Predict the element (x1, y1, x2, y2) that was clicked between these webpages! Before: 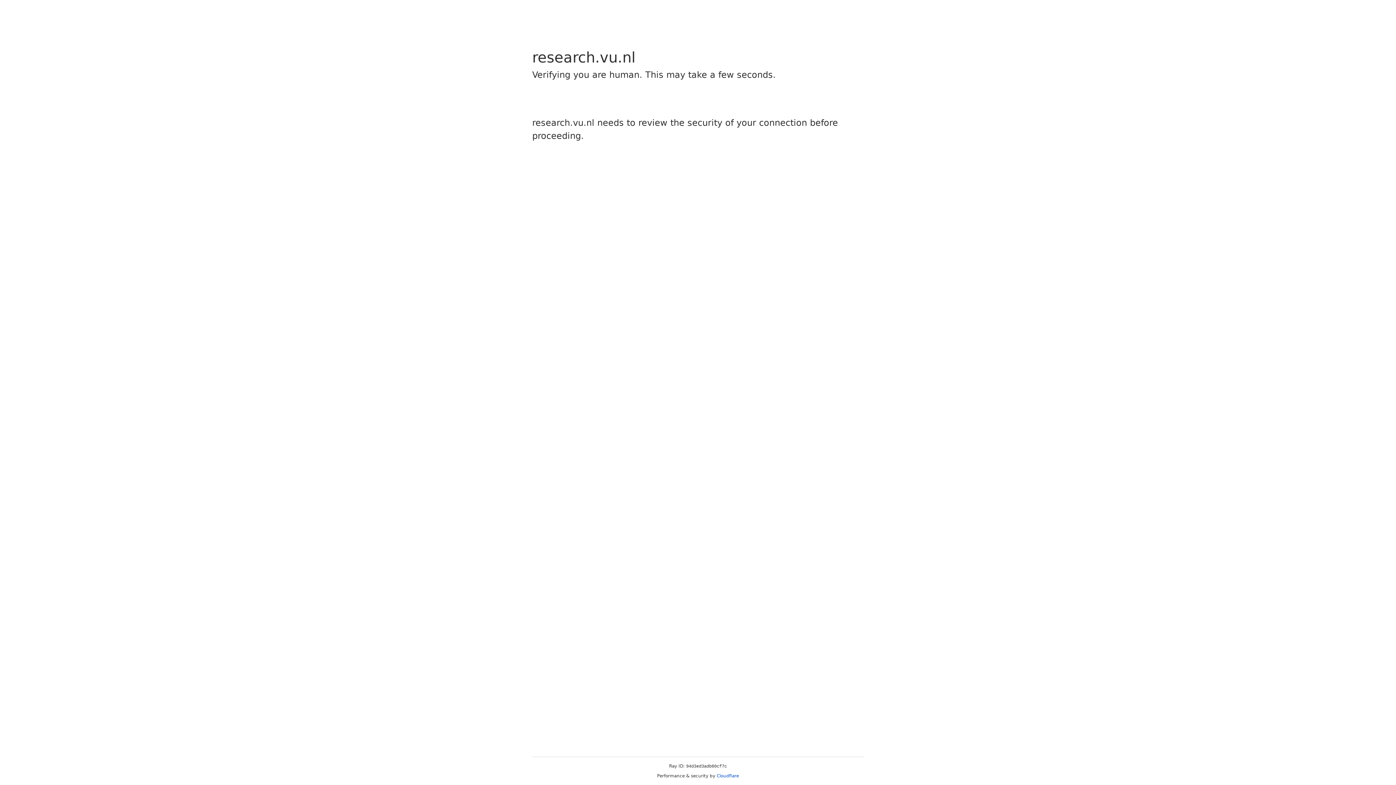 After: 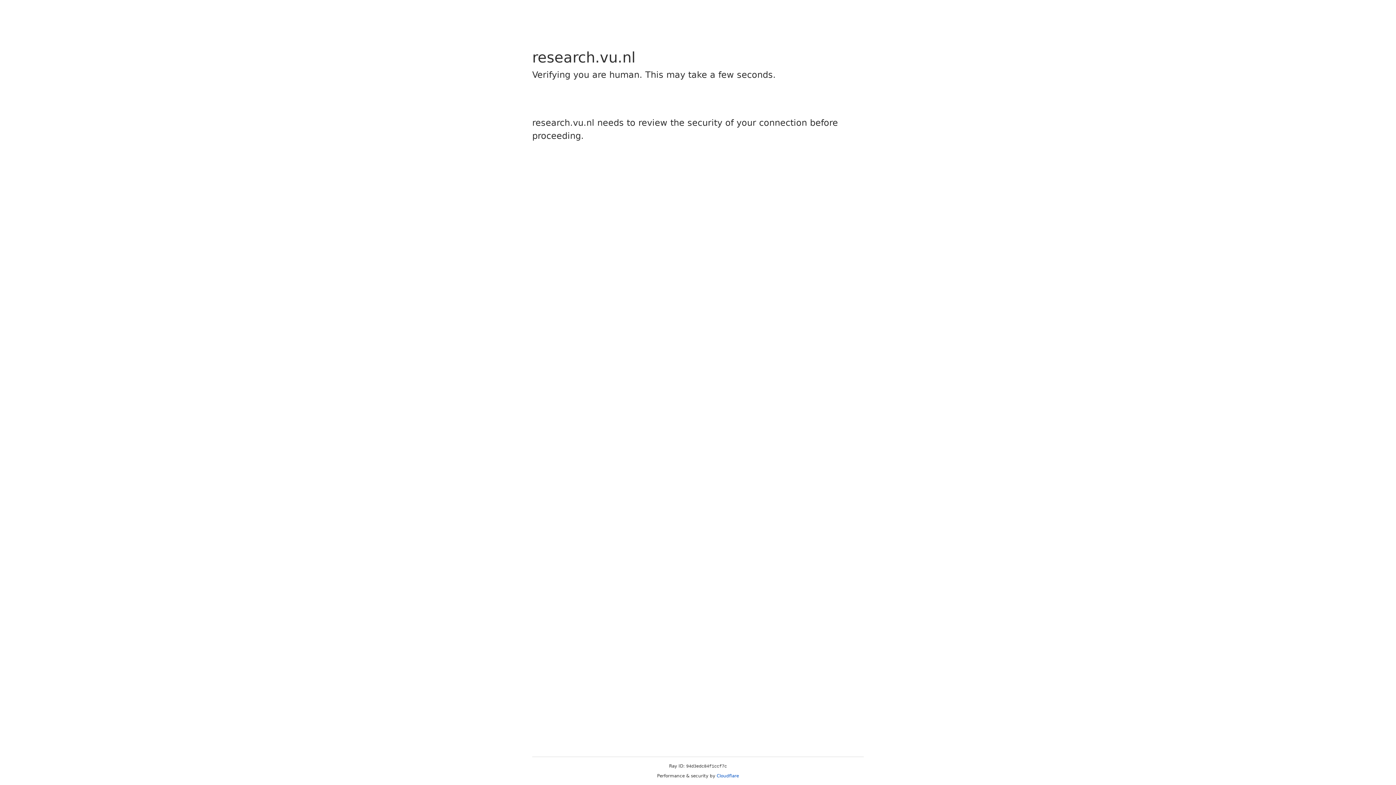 Action: label: Cloudflare bbox: (716, 773, 739, 778)